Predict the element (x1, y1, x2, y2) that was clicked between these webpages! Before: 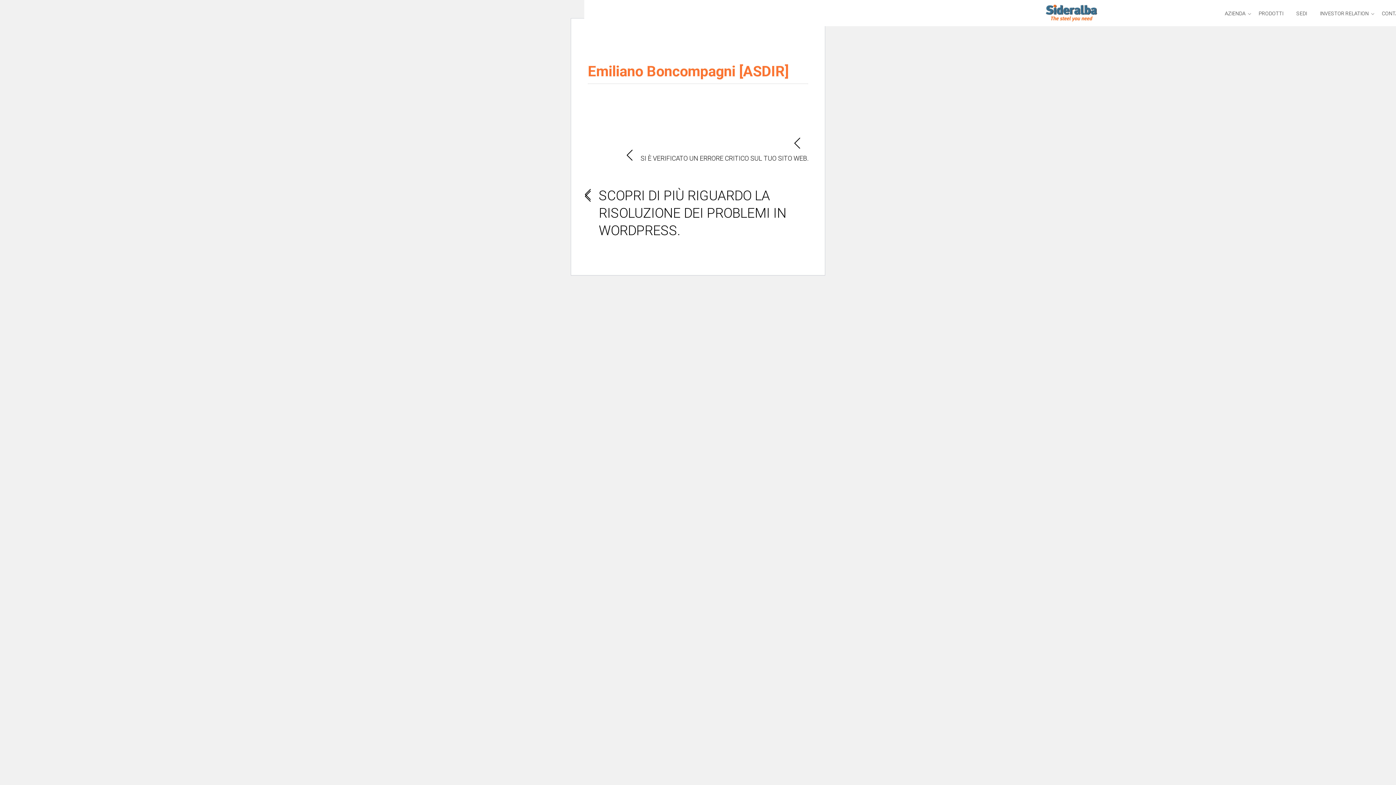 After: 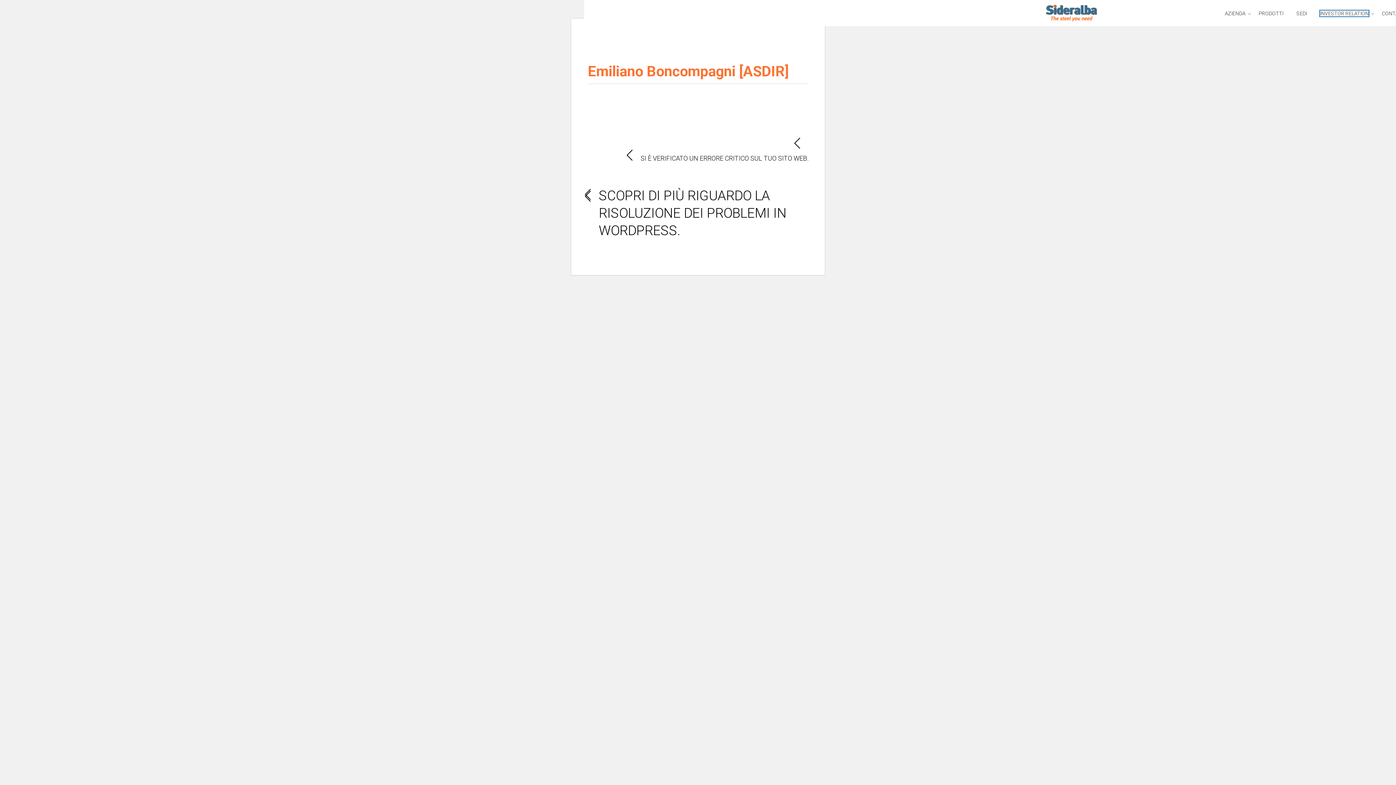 Action: label: INVESTOR RELATION bbox: (1320, 10, 1369, 16)